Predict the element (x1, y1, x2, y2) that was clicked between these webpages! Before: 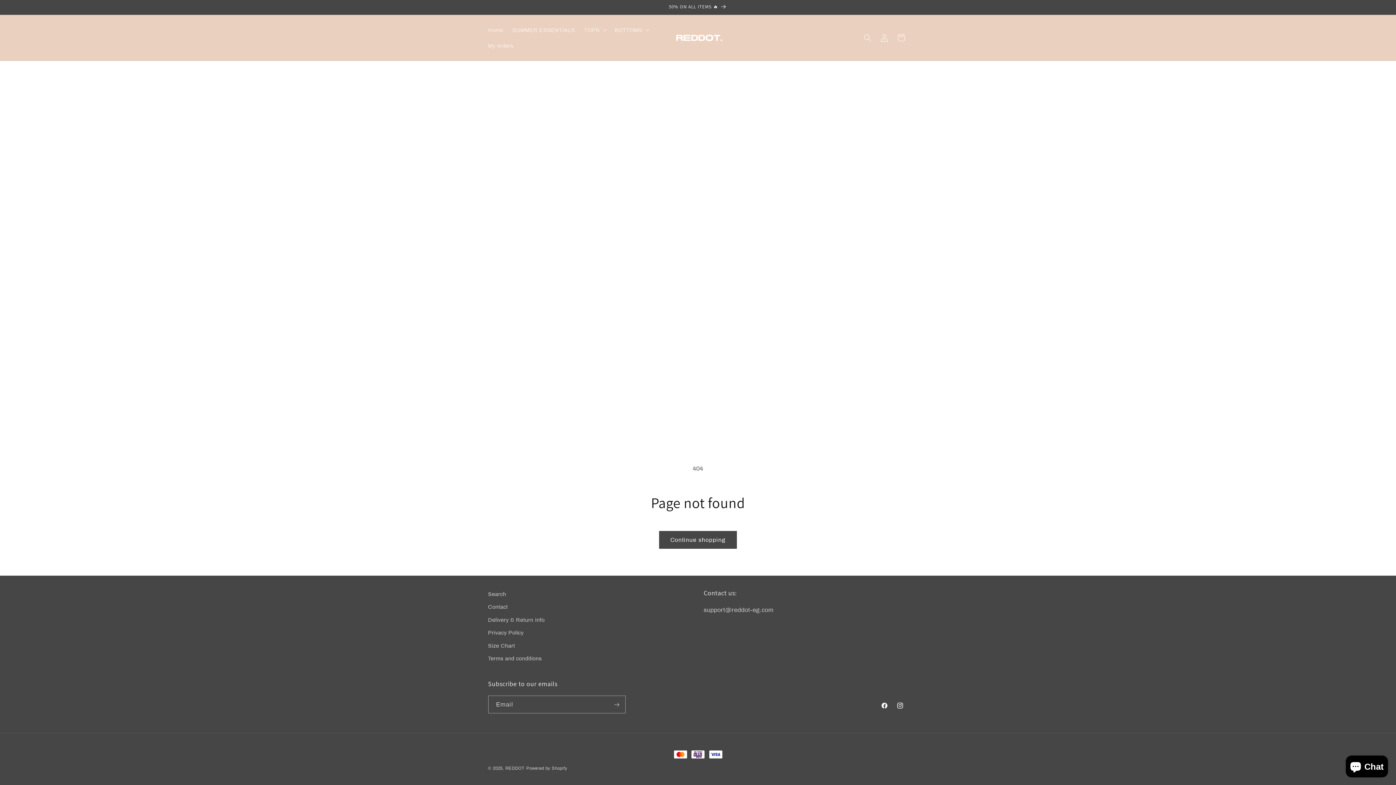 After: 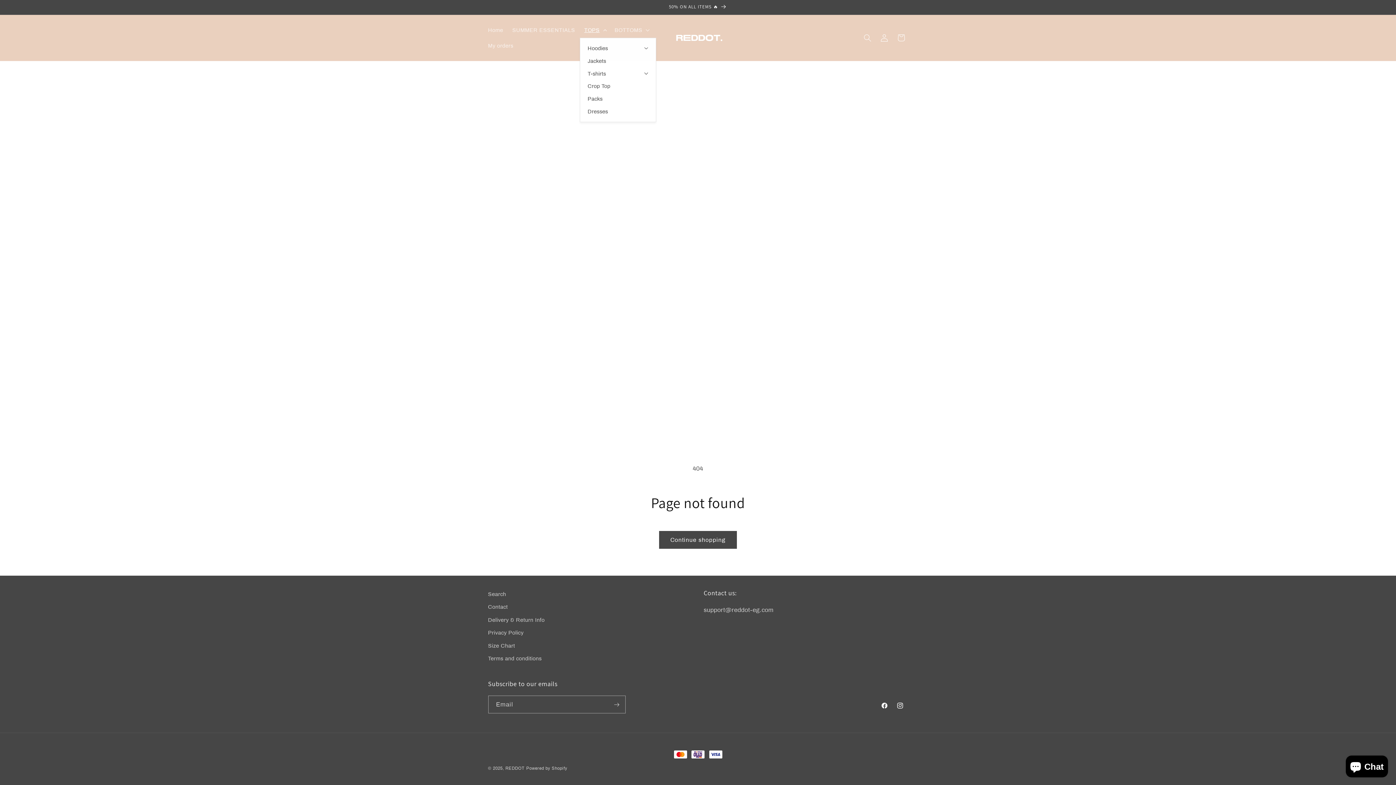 Action: label: TOPS bbox: (579, 22, 610, 37)